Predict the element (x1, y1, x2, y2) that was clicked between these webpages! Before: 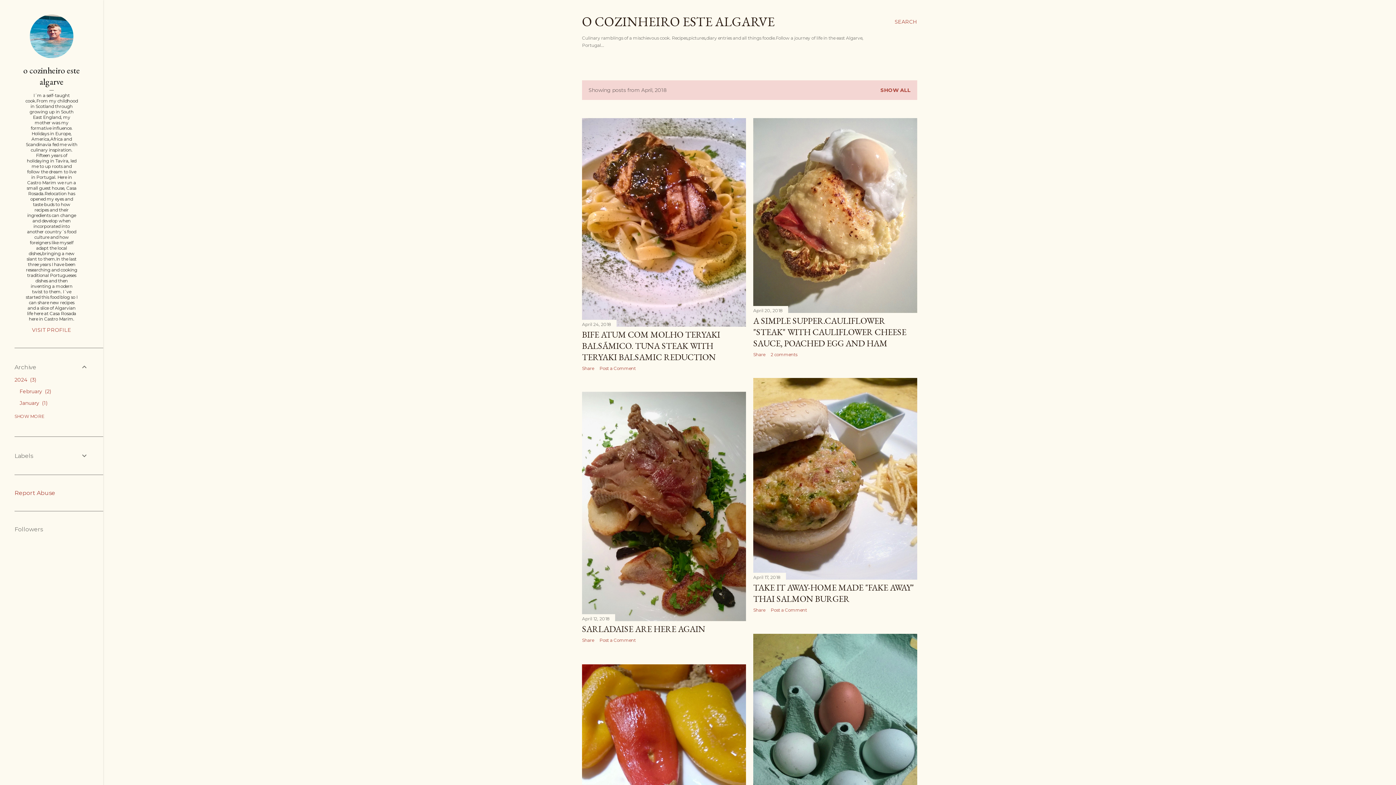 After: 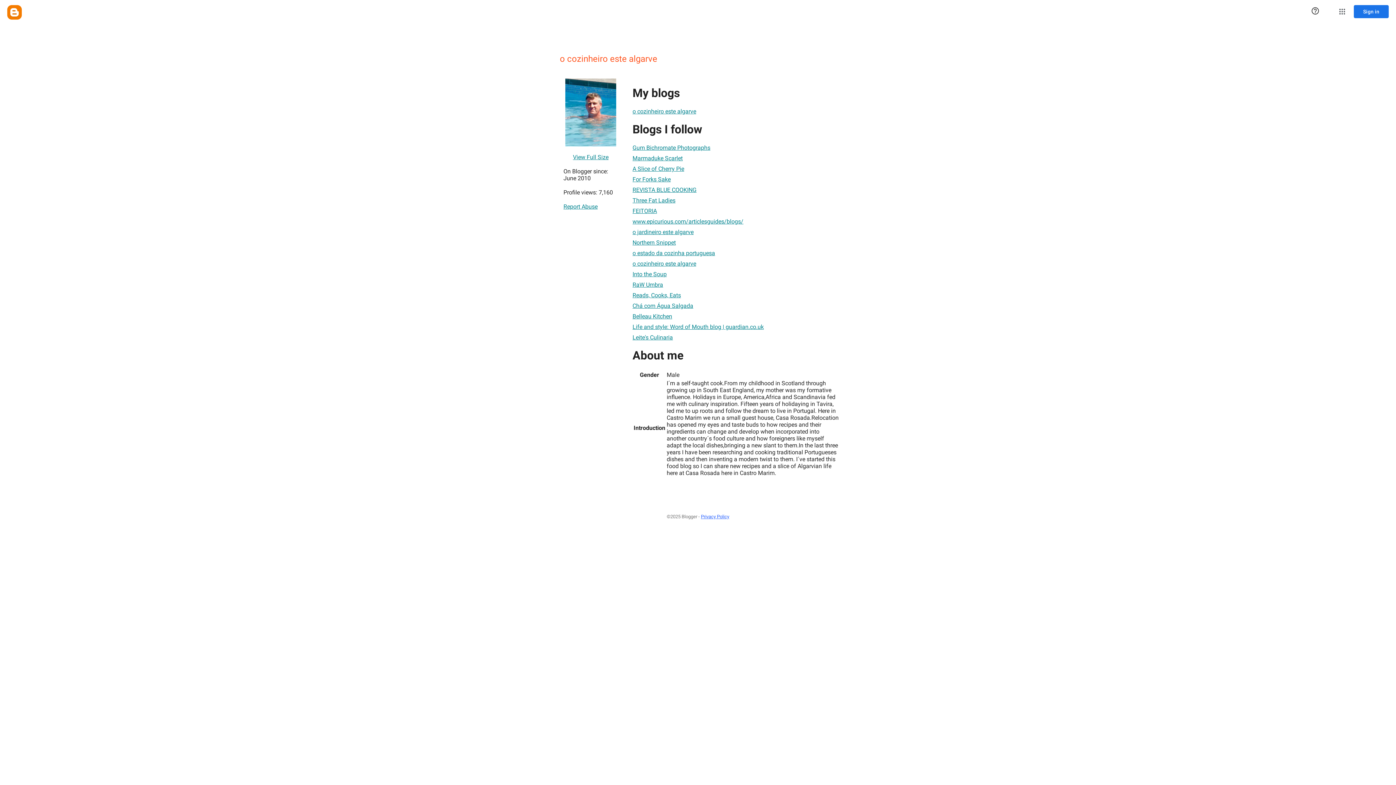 Action: bbox: (14, 326, 88, 333) label: VISIT PROFILE